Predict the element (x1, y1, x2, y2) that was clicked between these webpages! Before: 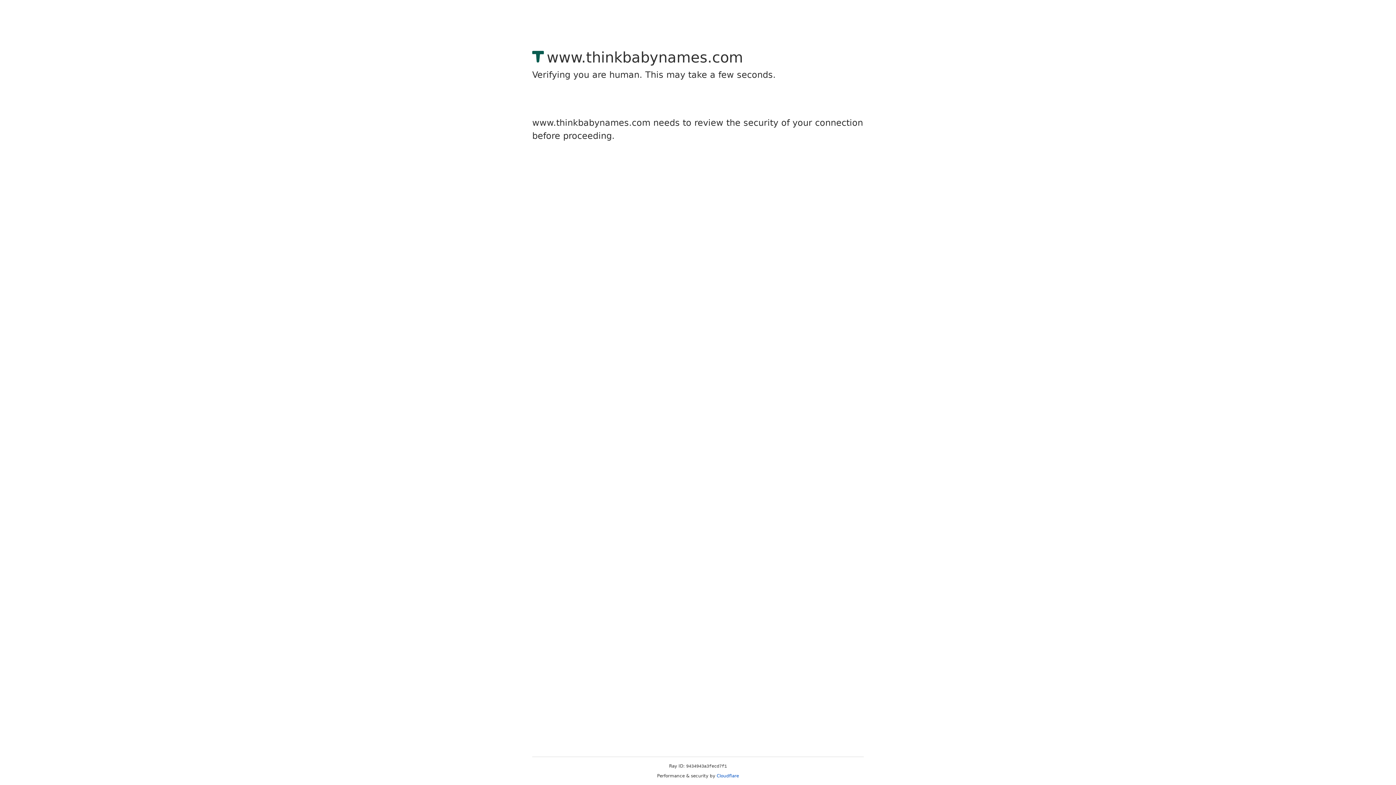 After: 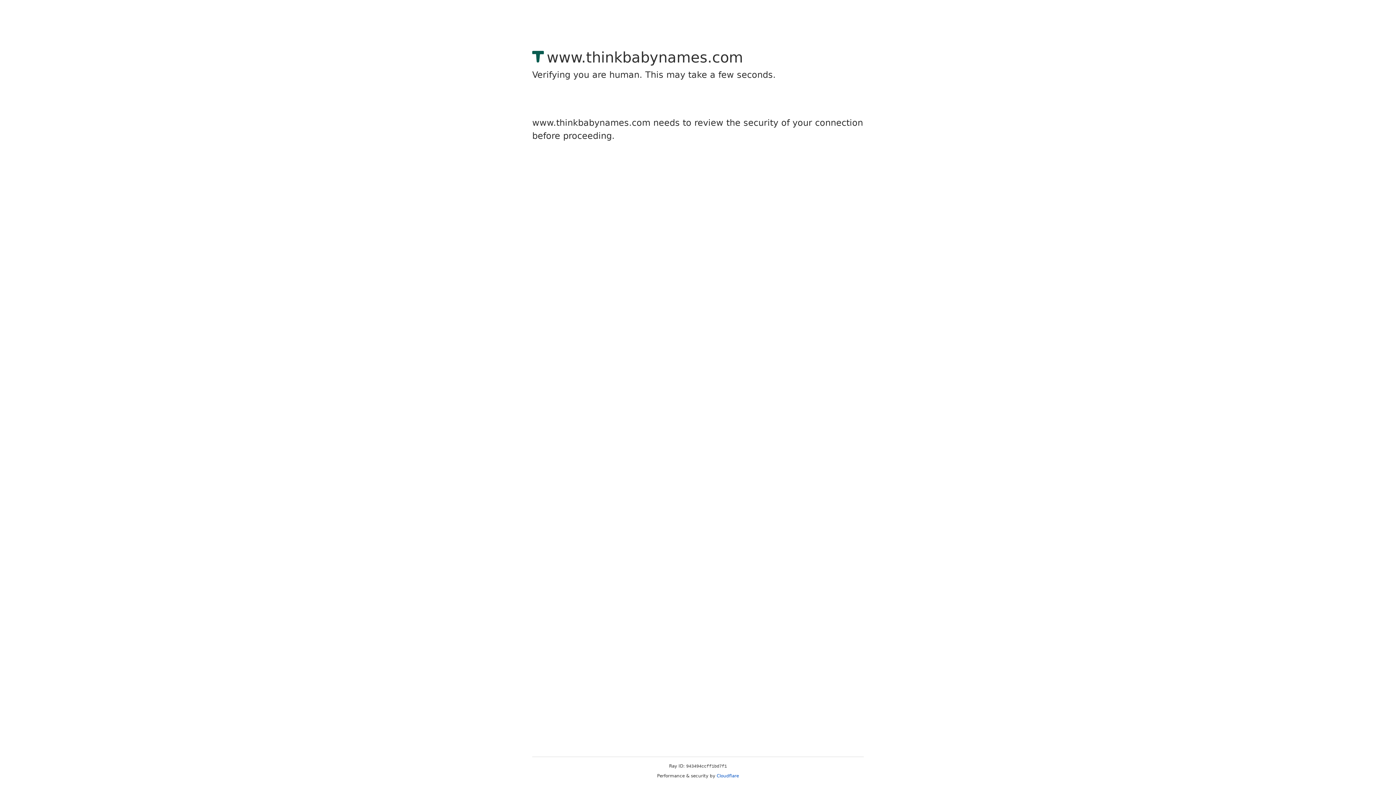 Action: label: Cloudflare bbox: (716, 773, 739, 778)